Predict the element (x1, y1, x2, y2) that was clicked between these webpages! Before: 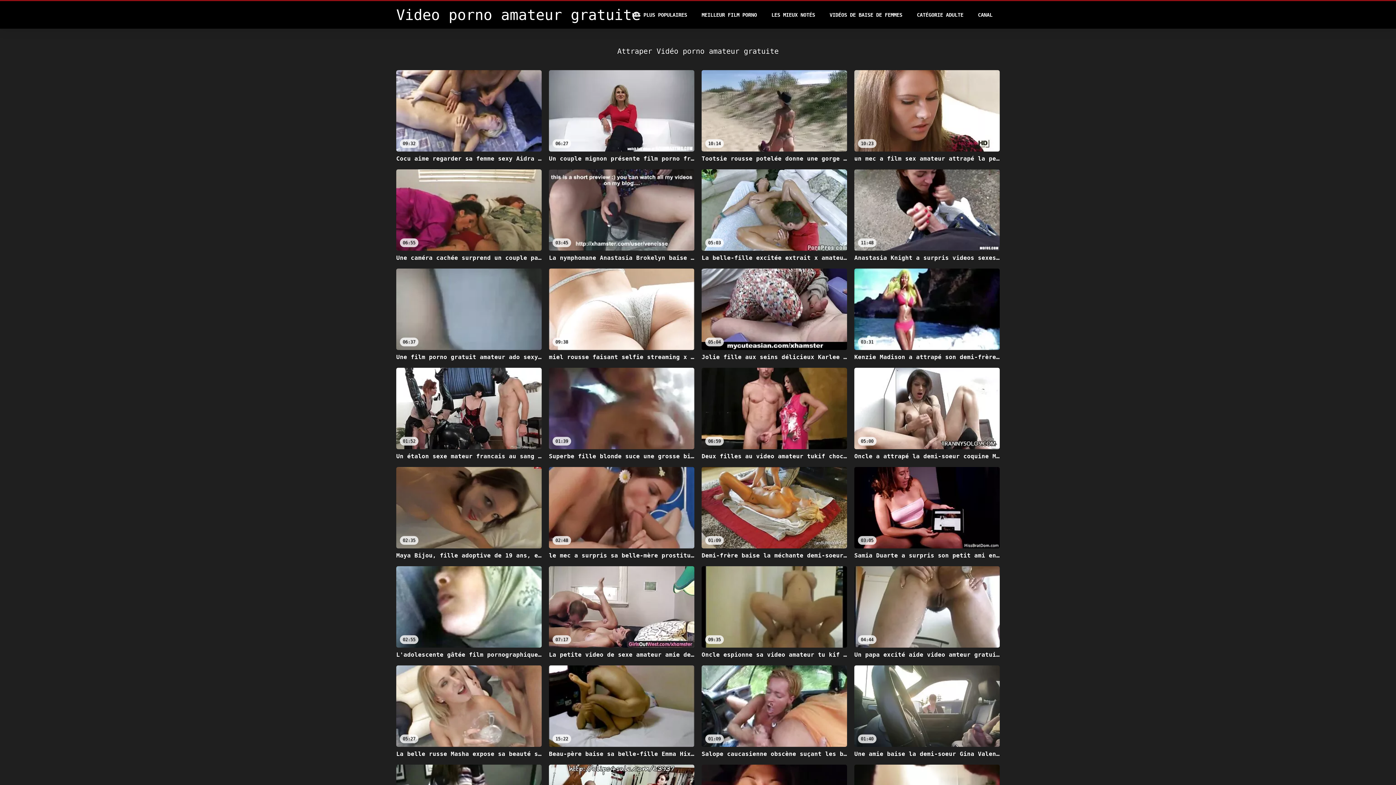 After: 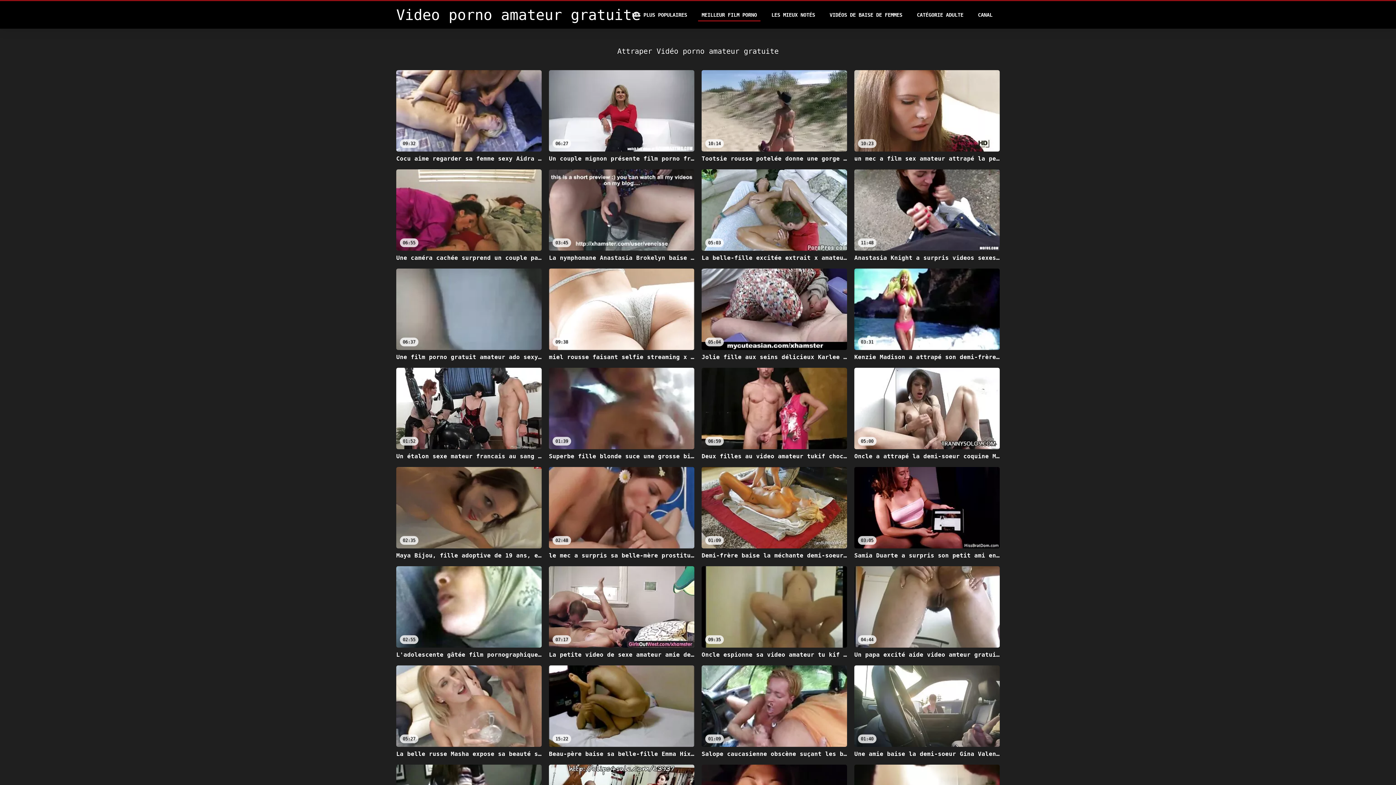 Action: label: MEILLEUR FILM PORNO bbox: (698, 8, 760, 21)